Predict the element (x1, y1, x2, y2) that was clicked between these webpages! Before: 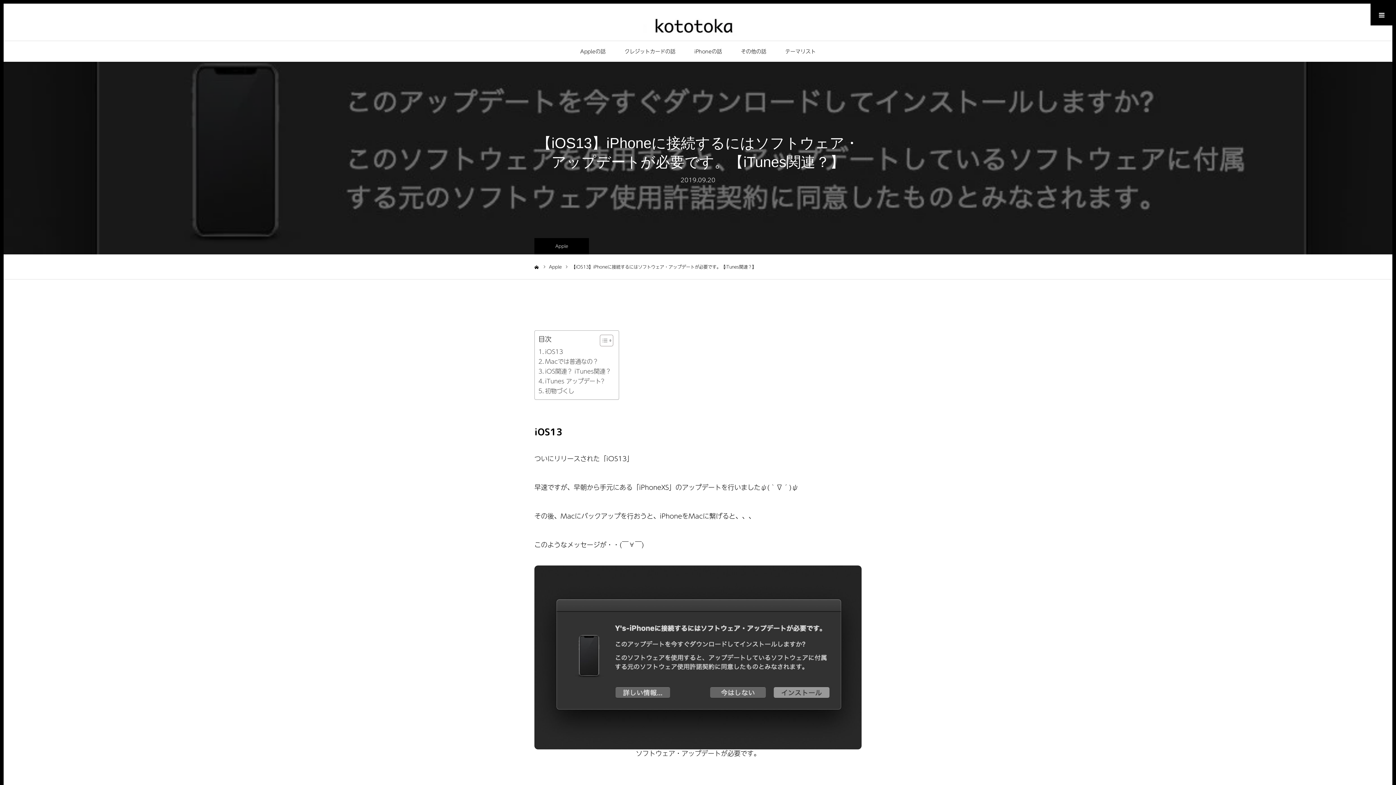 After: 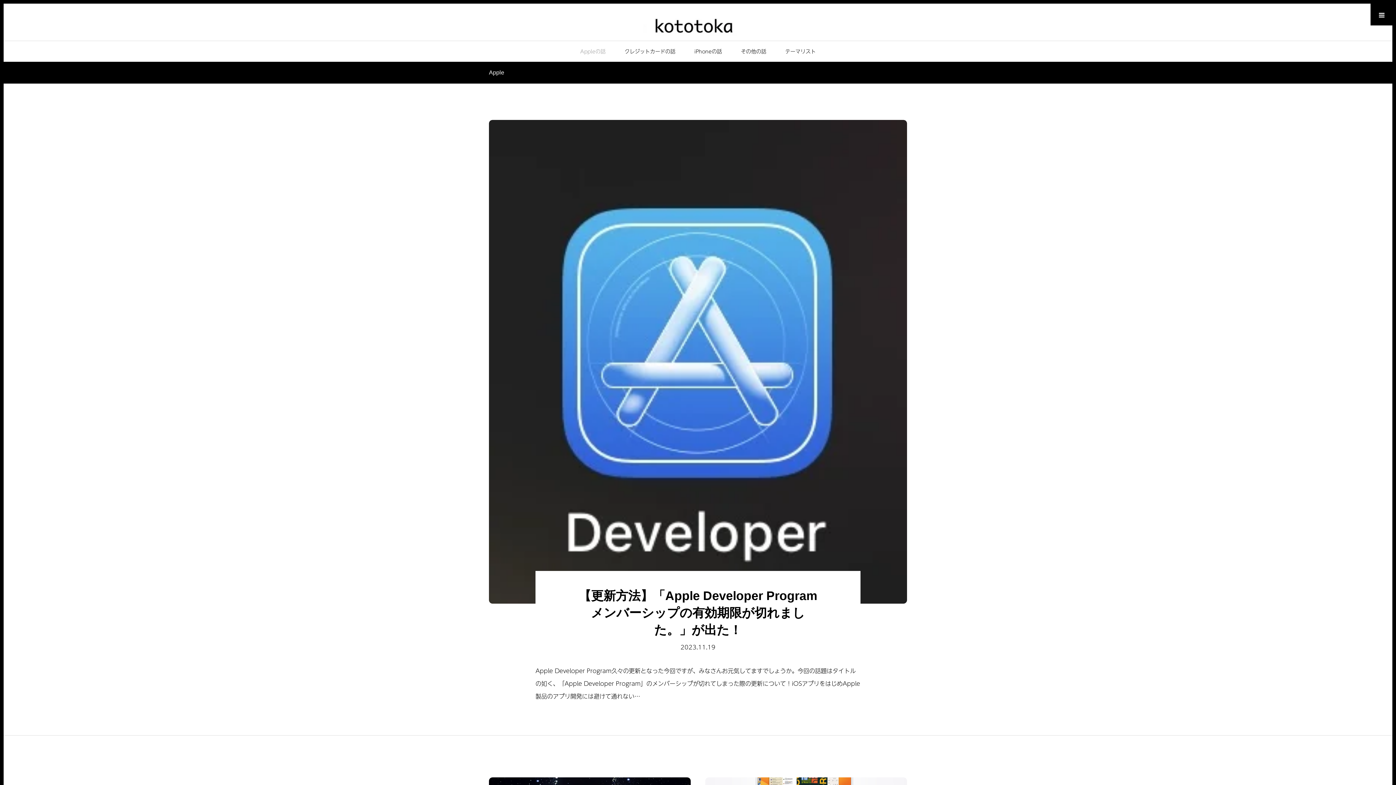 Action: label: Appleの話 bbox: (580, 40, 605, 61)